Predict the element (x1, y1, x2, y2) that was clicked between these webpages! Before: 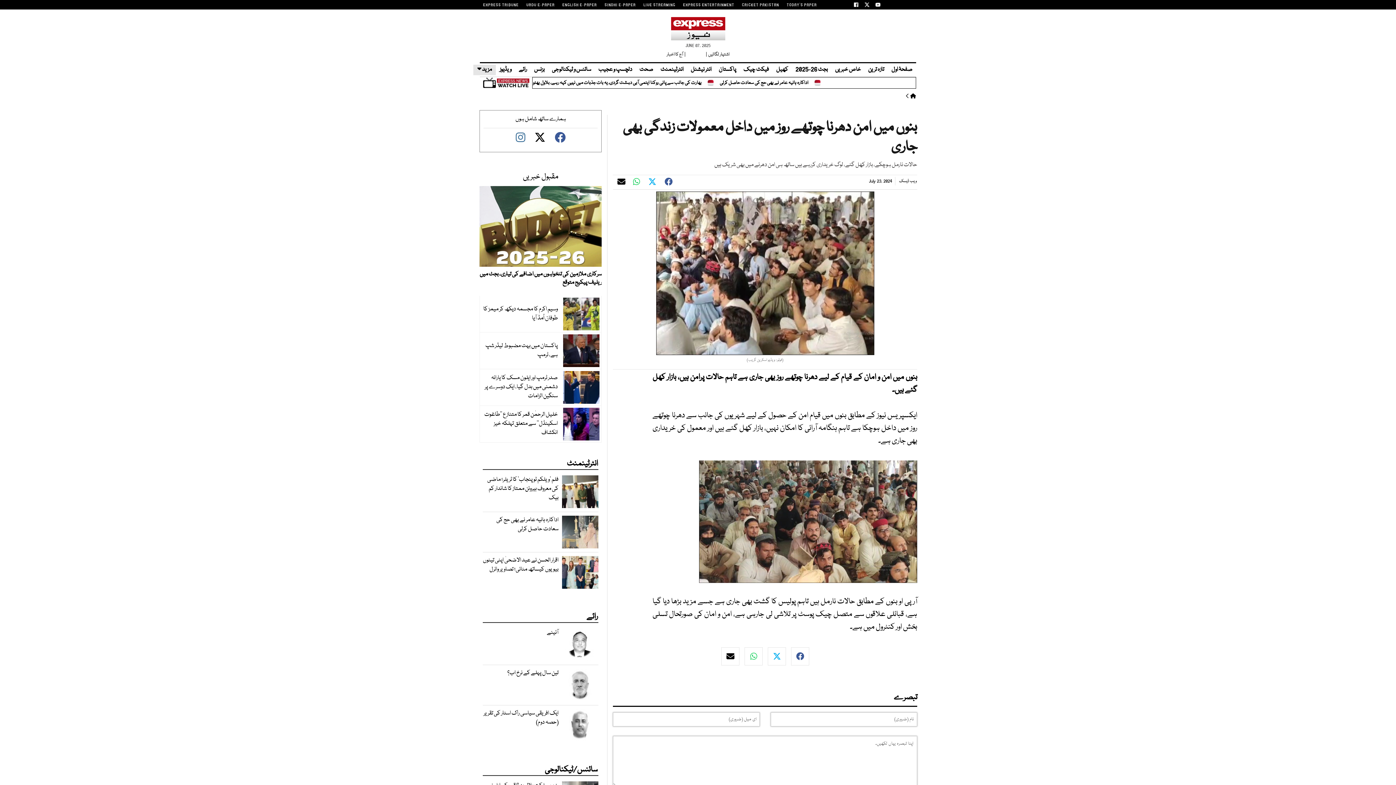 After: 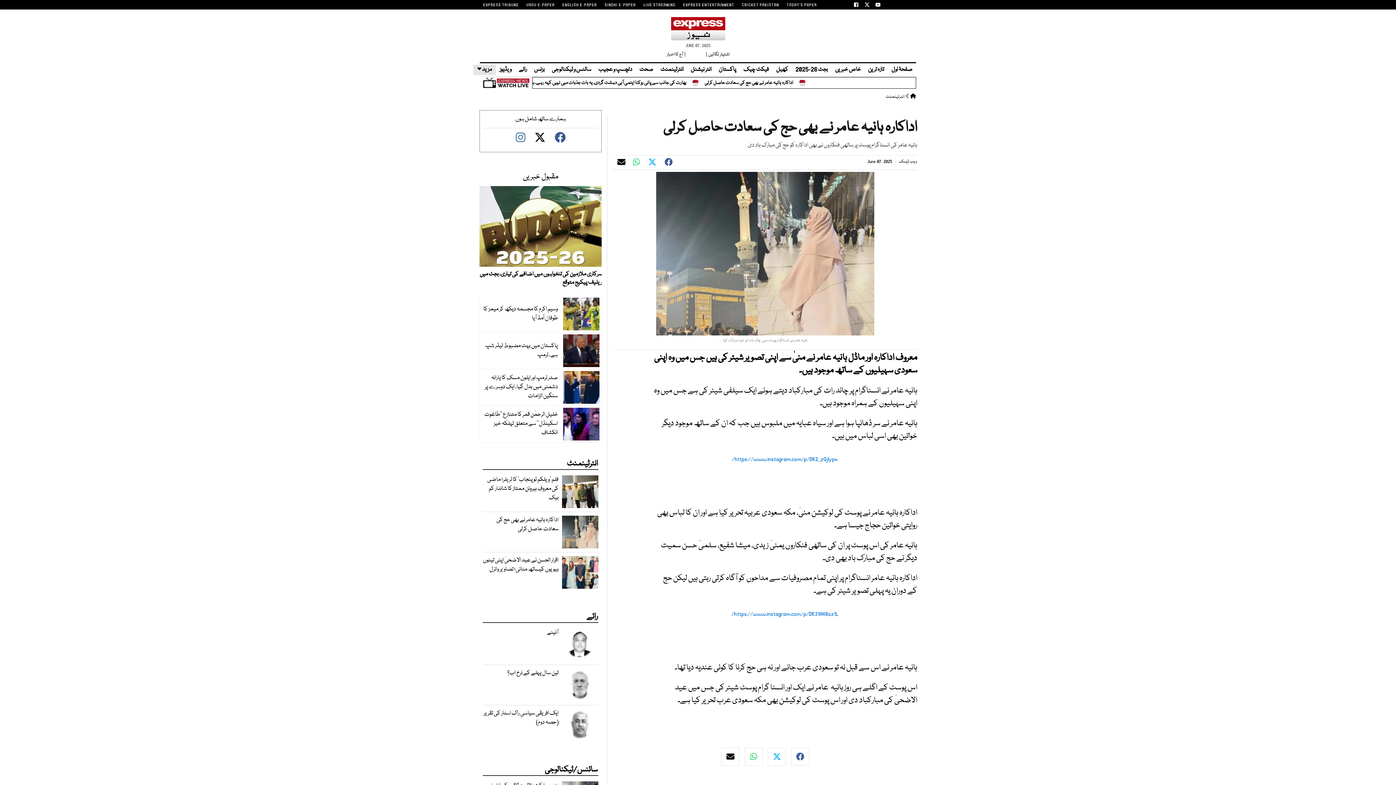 Action: bbox: (562, 515, 598, 548)